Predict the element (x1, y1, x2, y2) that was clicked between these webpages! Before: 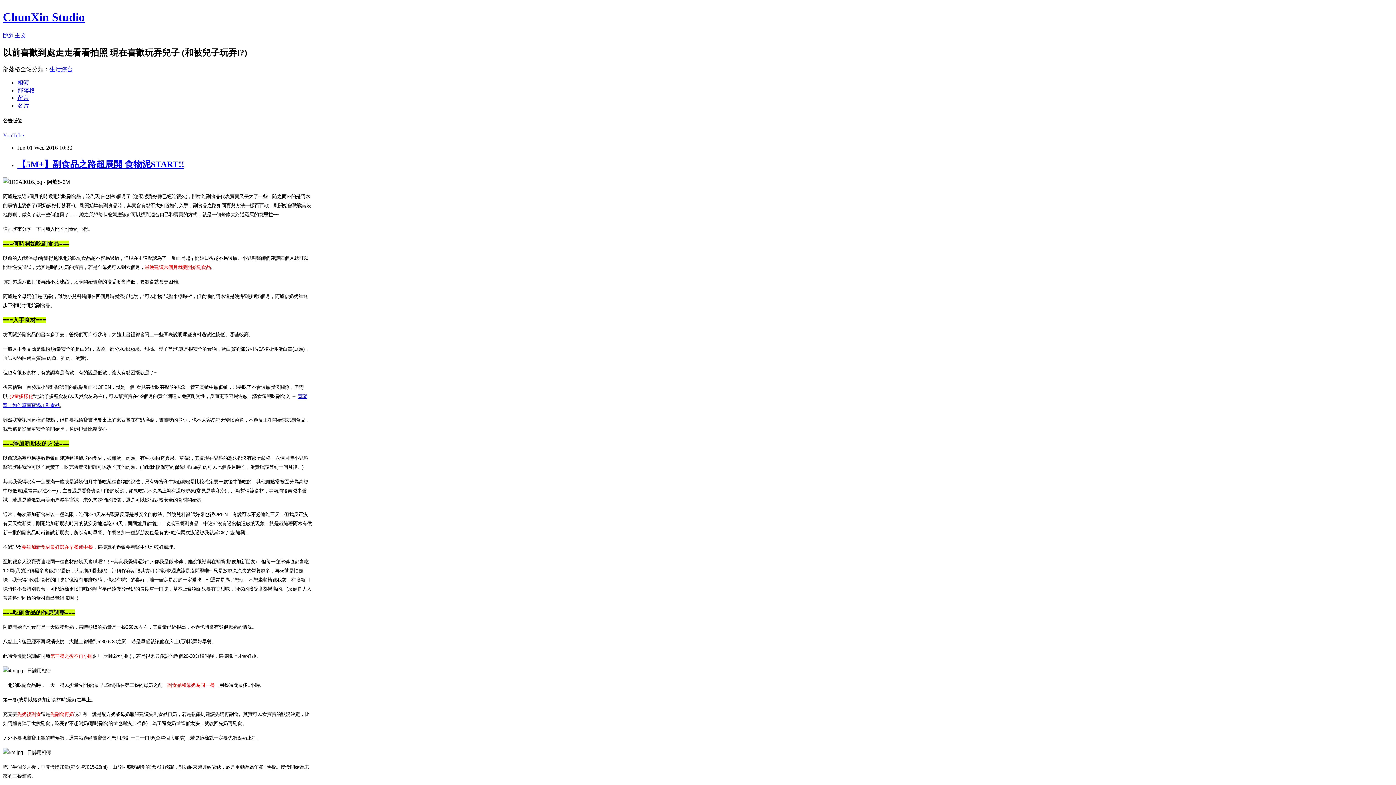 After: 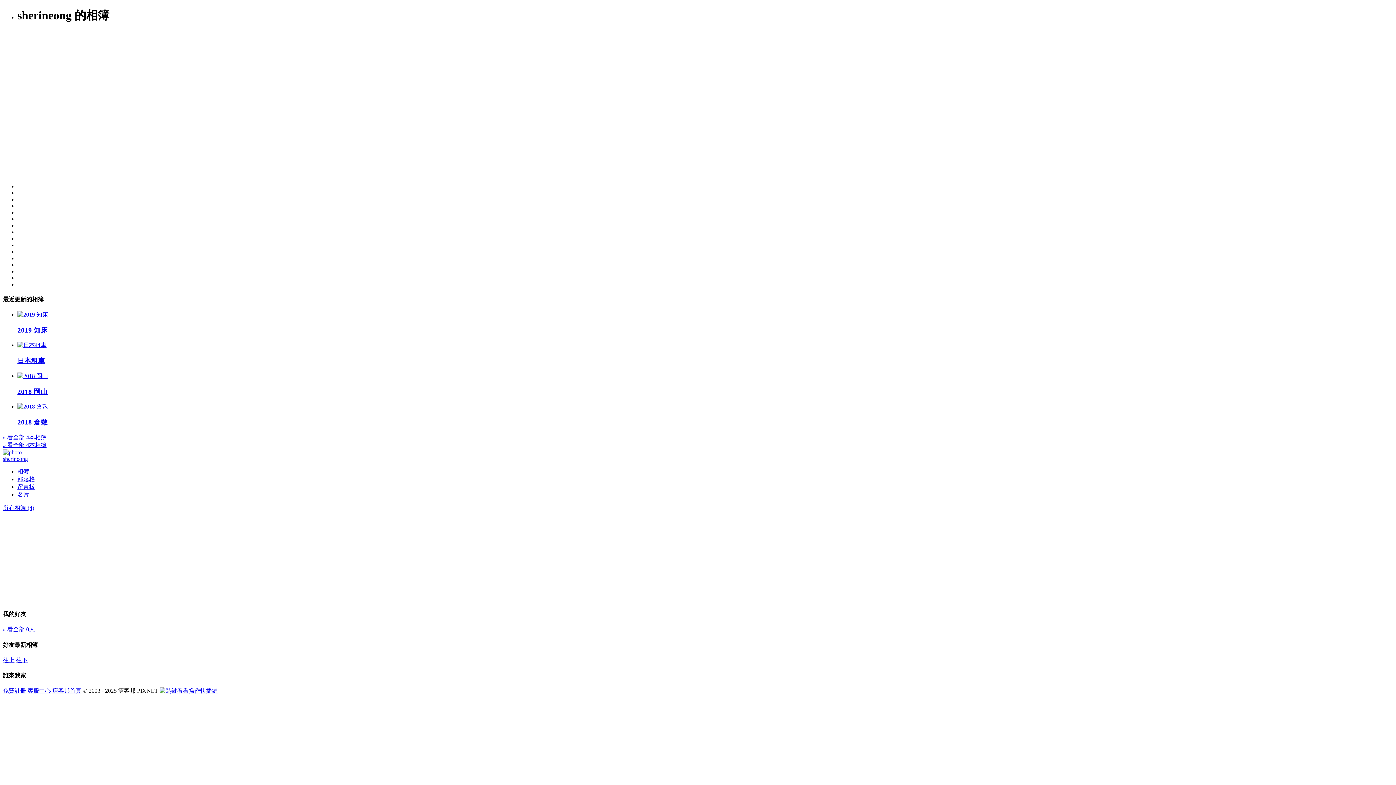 Action: bbox: (17, 79, 29, 85) label: 相簿